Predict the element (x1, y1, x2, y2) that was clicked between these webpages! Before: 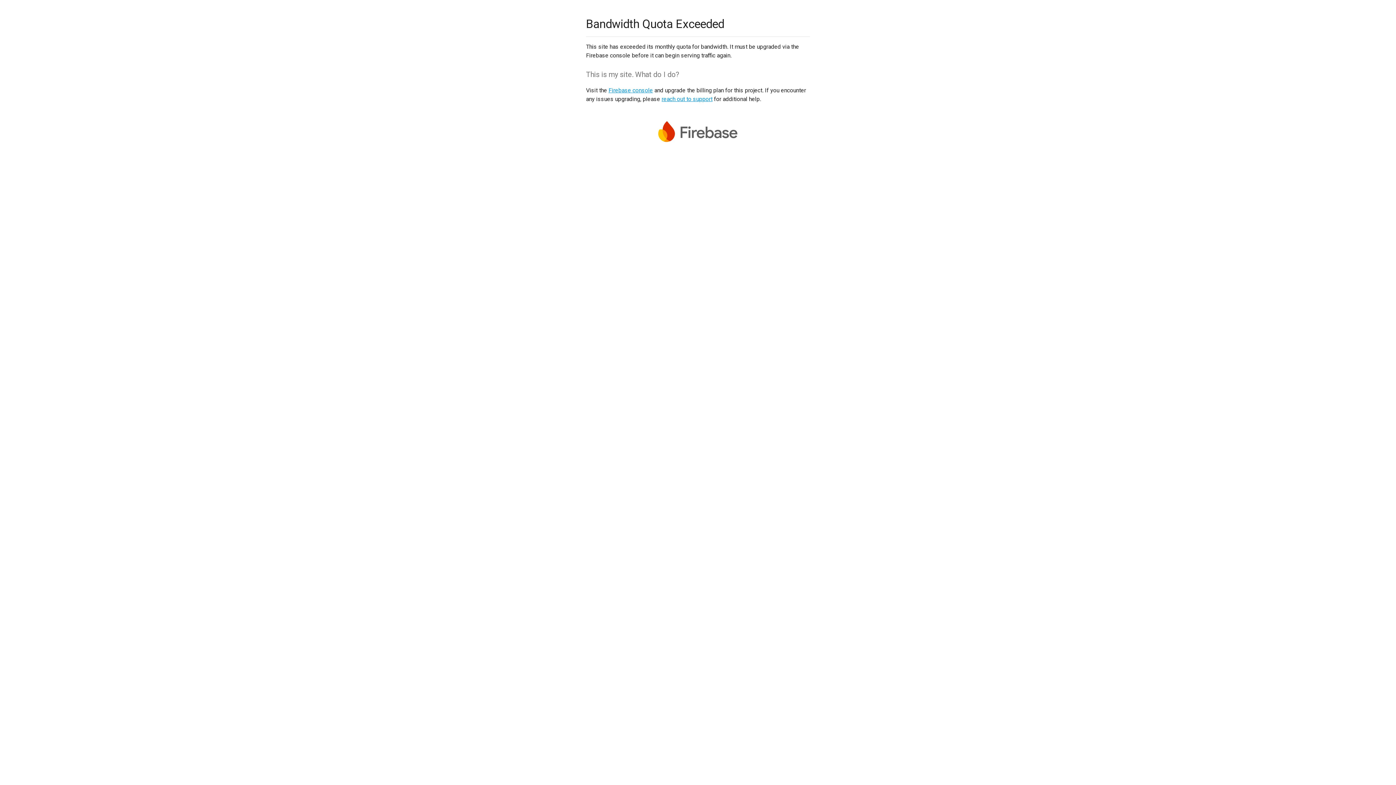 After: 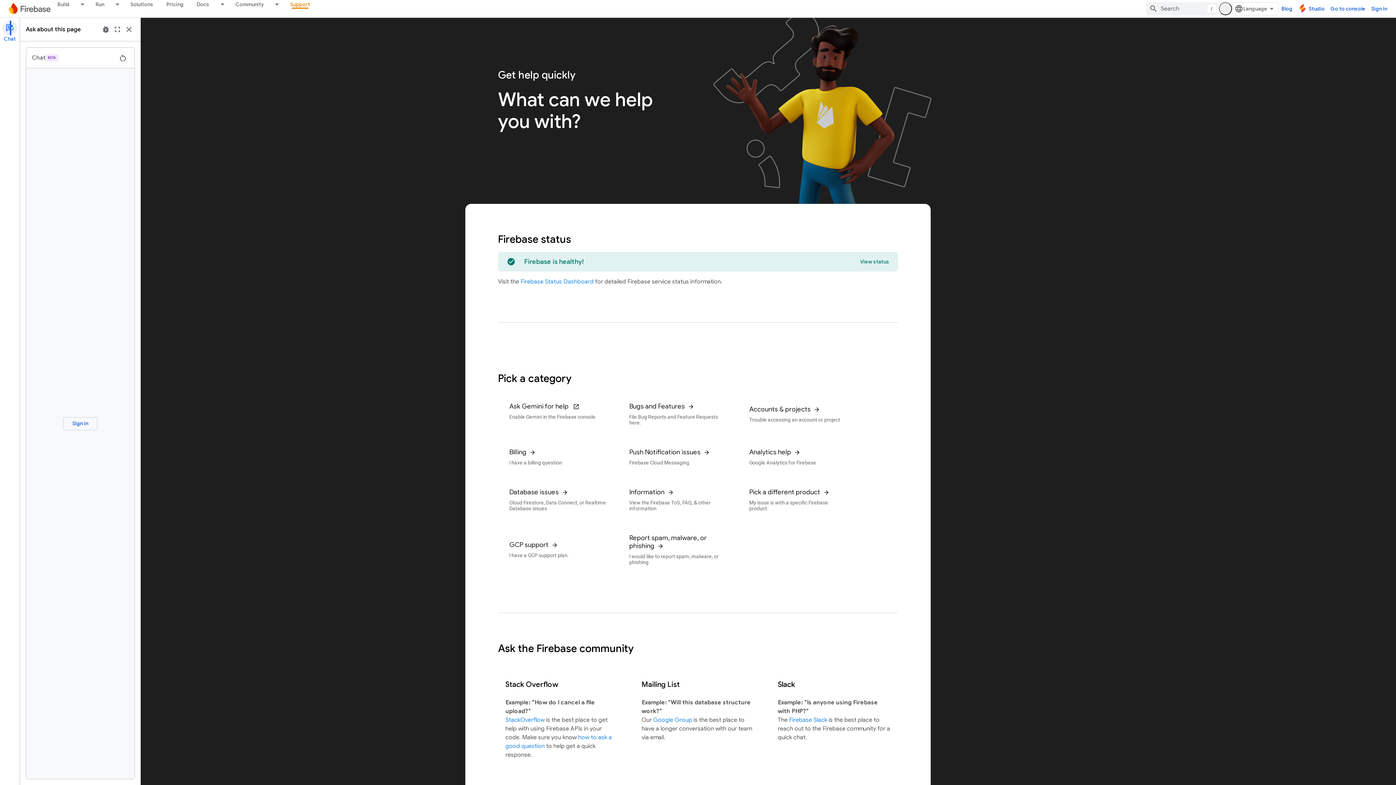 Action: label: reach out to support bbox: (661, 95, 712, 102)